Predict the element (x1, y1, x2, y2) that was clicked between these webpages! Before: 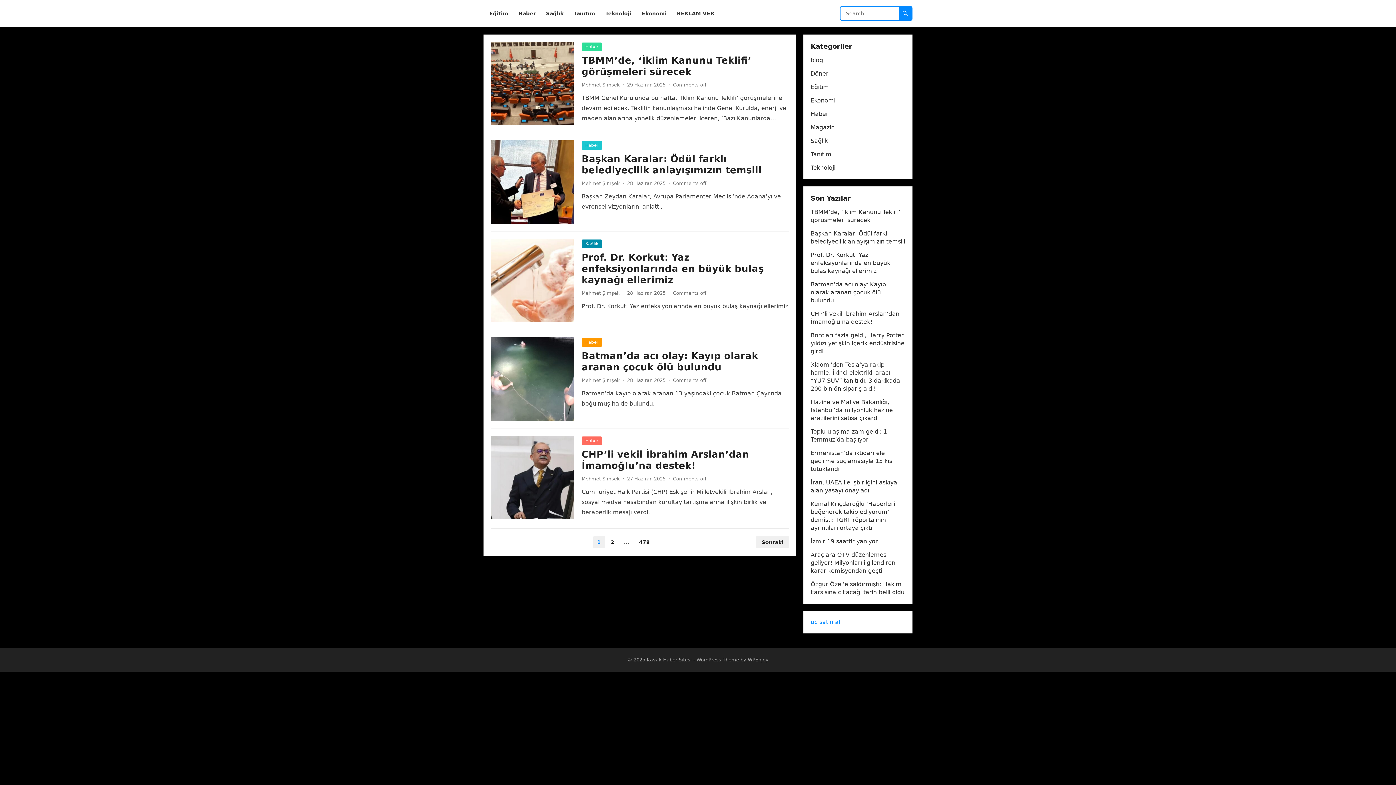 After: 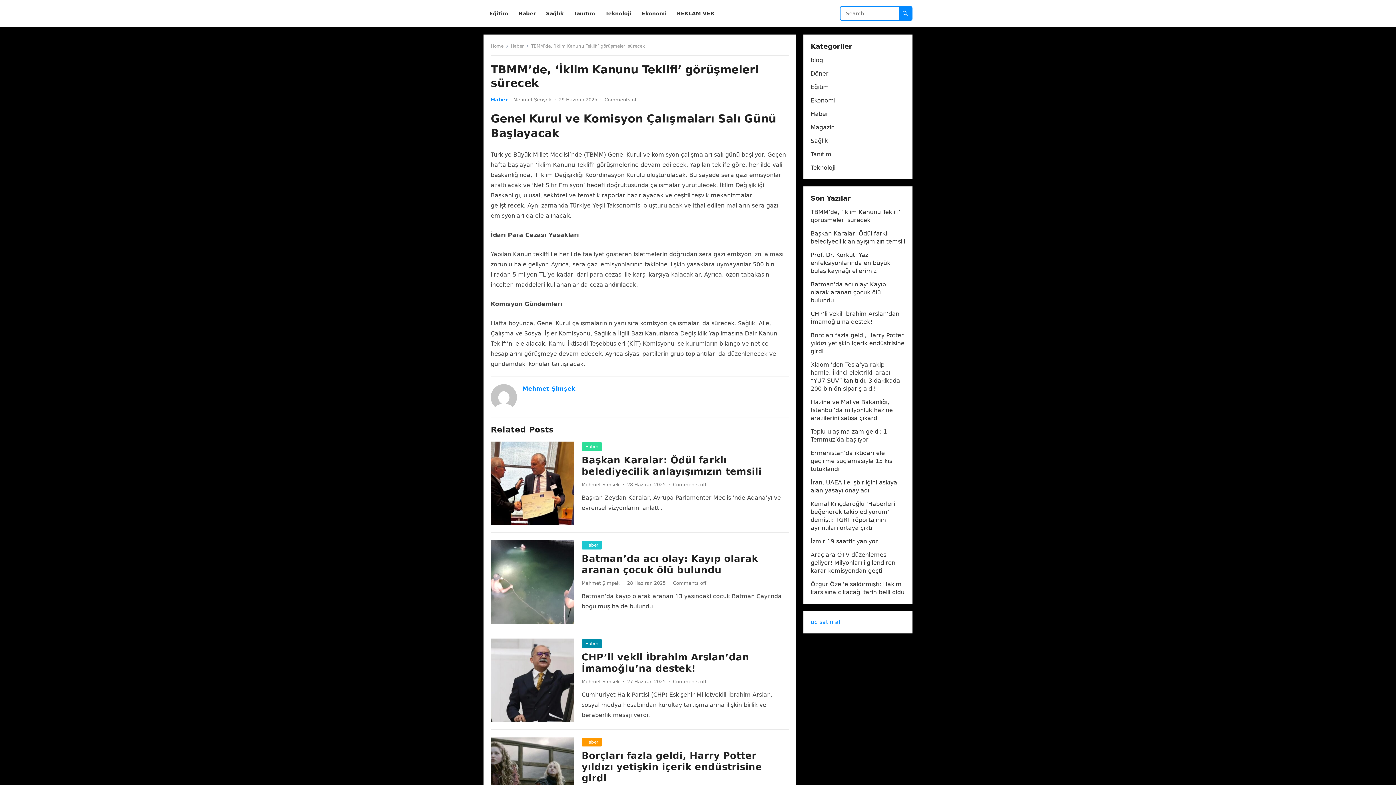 Action: bbox: (581, 54, 751, 77) label: TBMM’de, ‘İklim Kanunu Teklifi’ görüşmeleri sürecek